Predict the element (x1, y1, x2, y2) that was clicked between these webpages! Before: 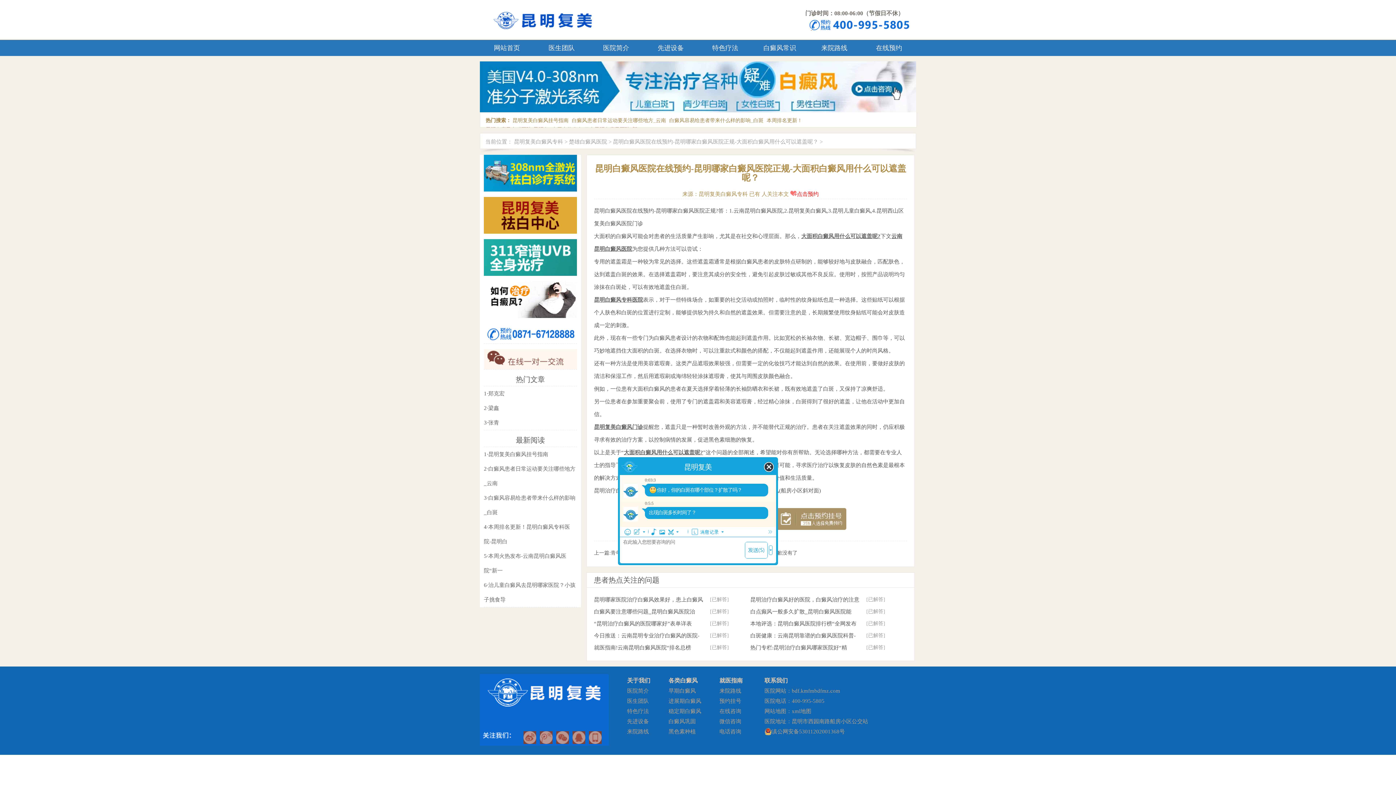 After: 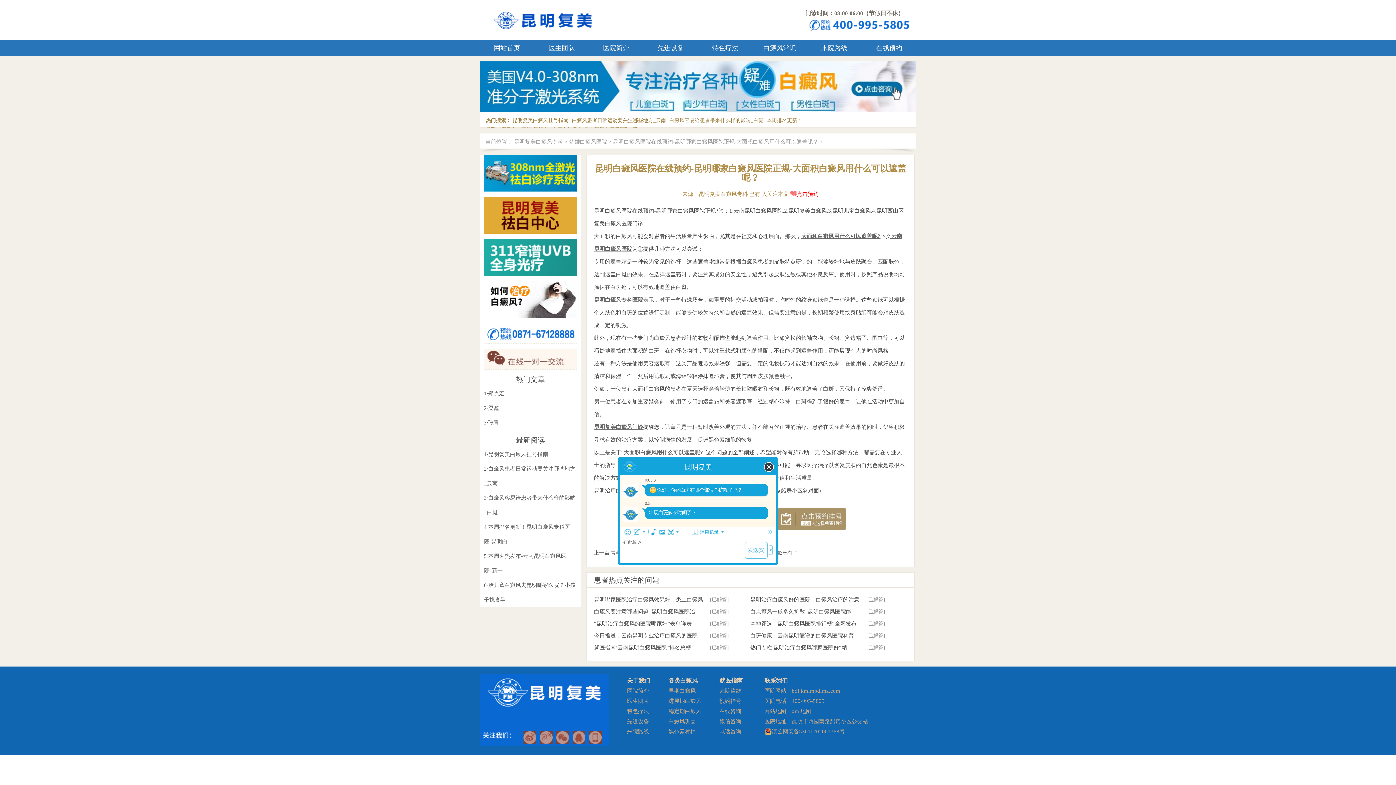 Action: label: 医生团队 bbox: (627, 698, 649, 704)